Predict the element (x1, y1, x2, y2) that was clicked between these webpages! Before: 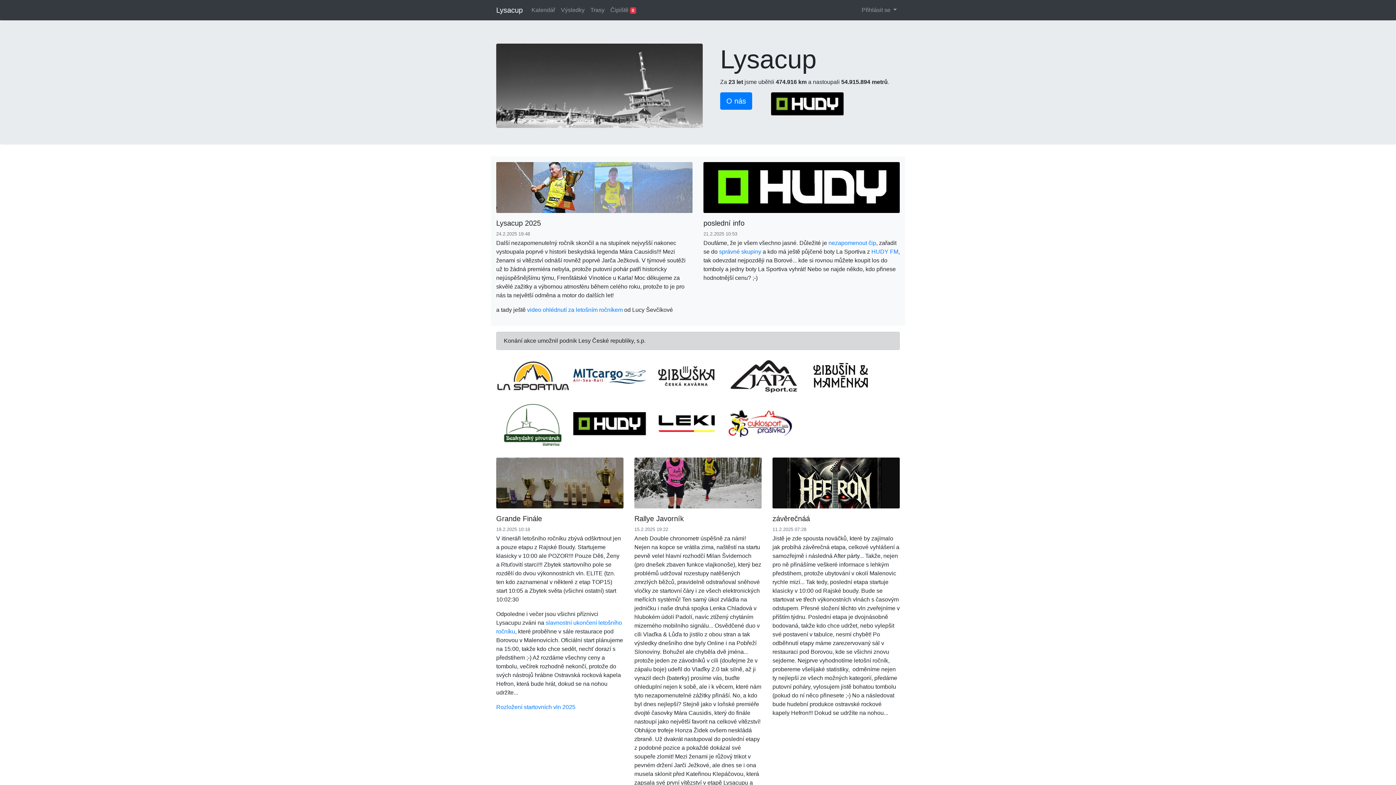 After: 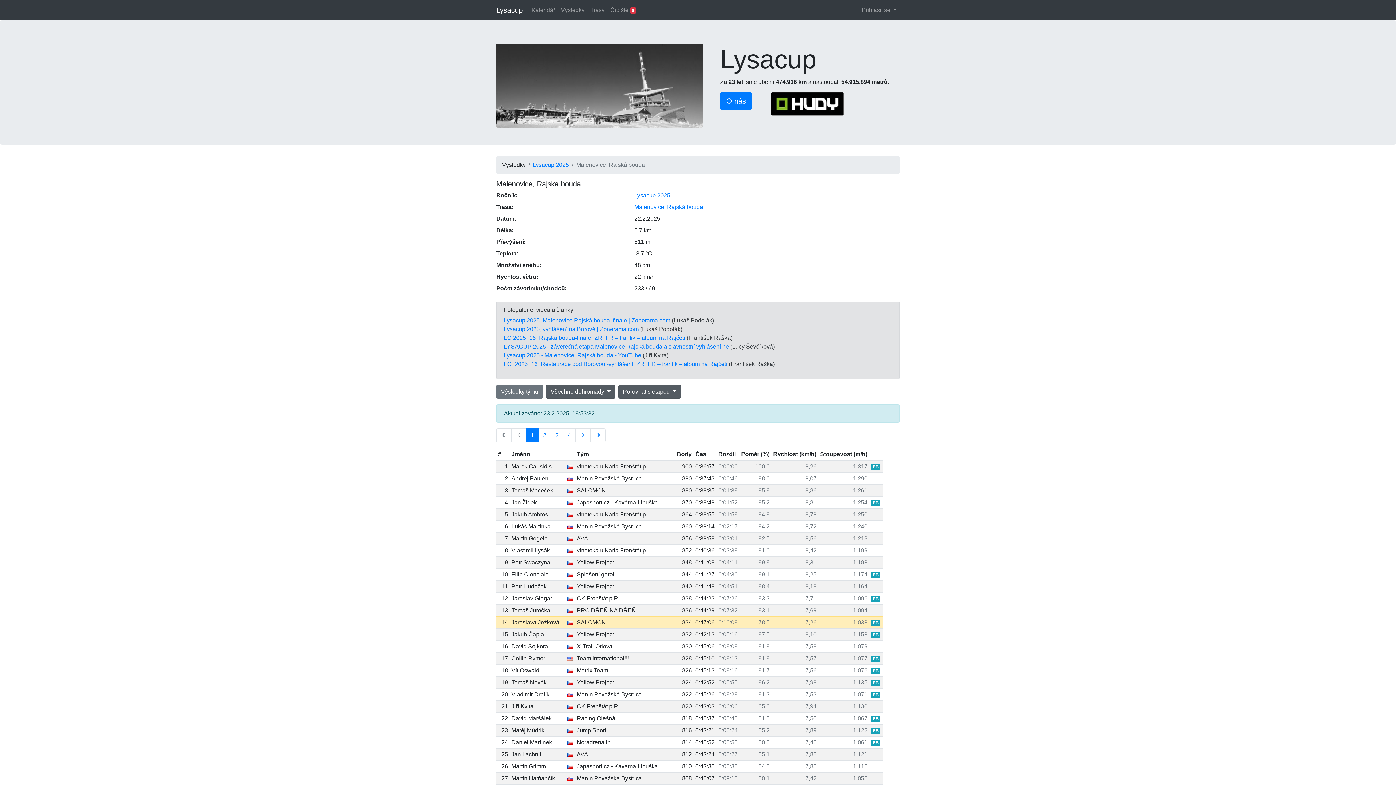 Action: label: Výsledky bbox: (558, 2, 587, 17)